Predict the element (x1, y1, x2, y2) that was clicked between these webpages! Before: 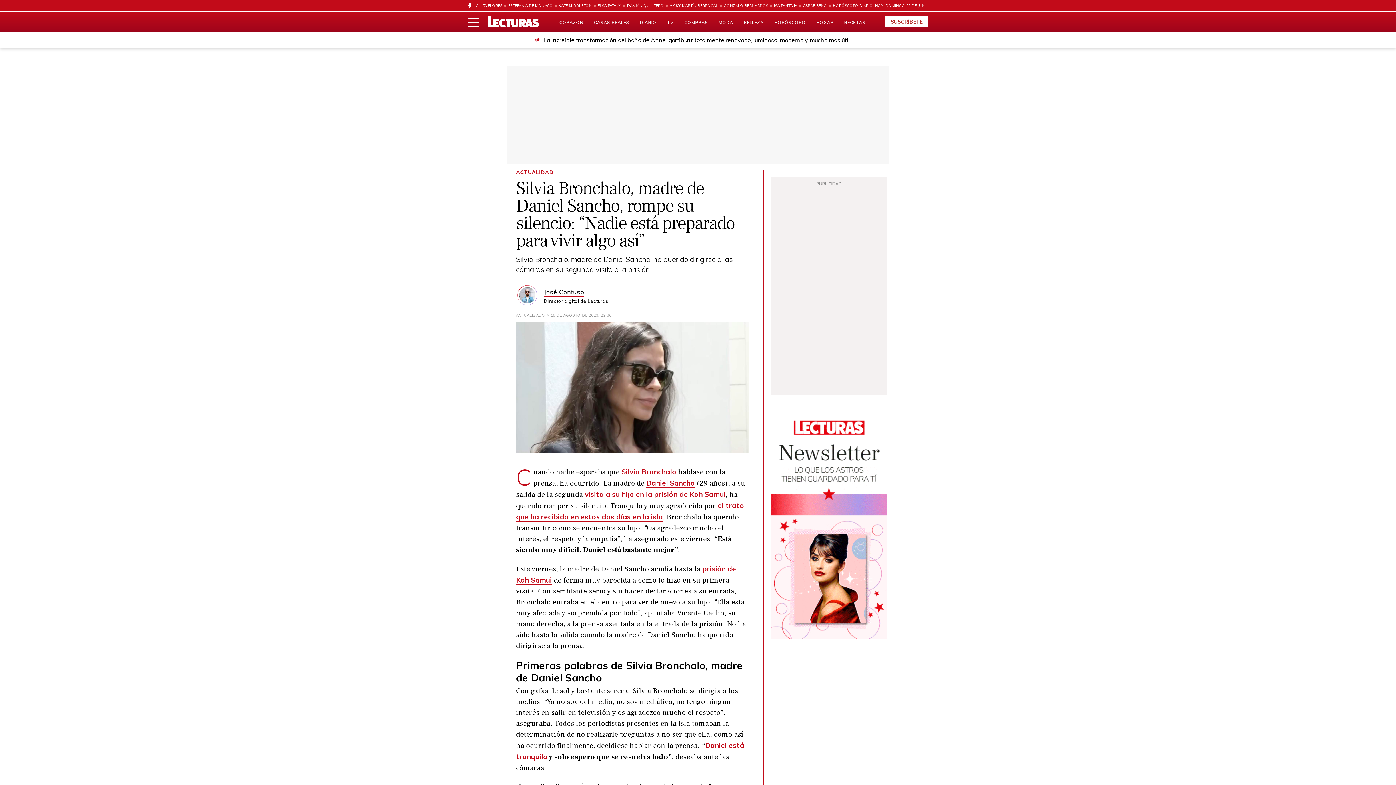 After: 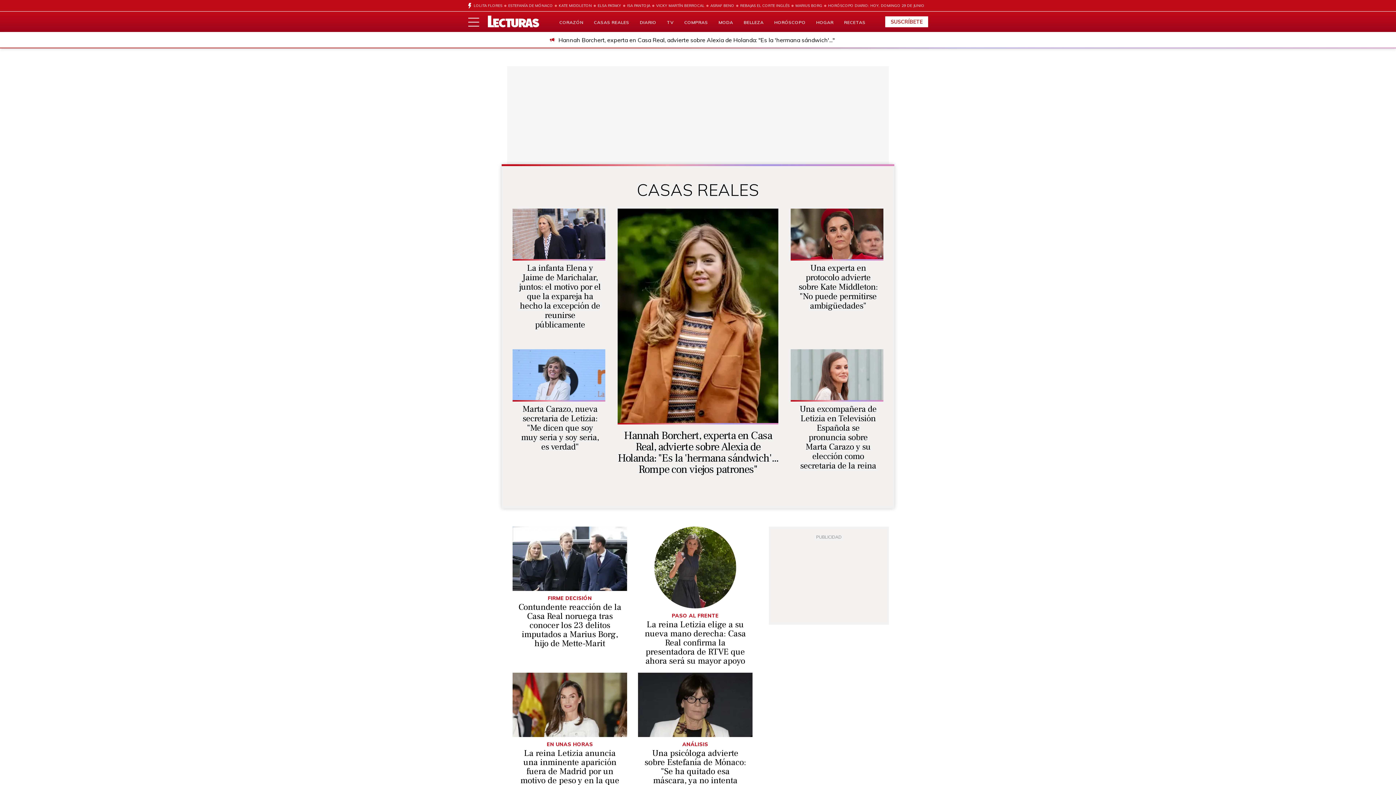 Action: bbox: (594, 19, 629, 25) label: CASAS REALES